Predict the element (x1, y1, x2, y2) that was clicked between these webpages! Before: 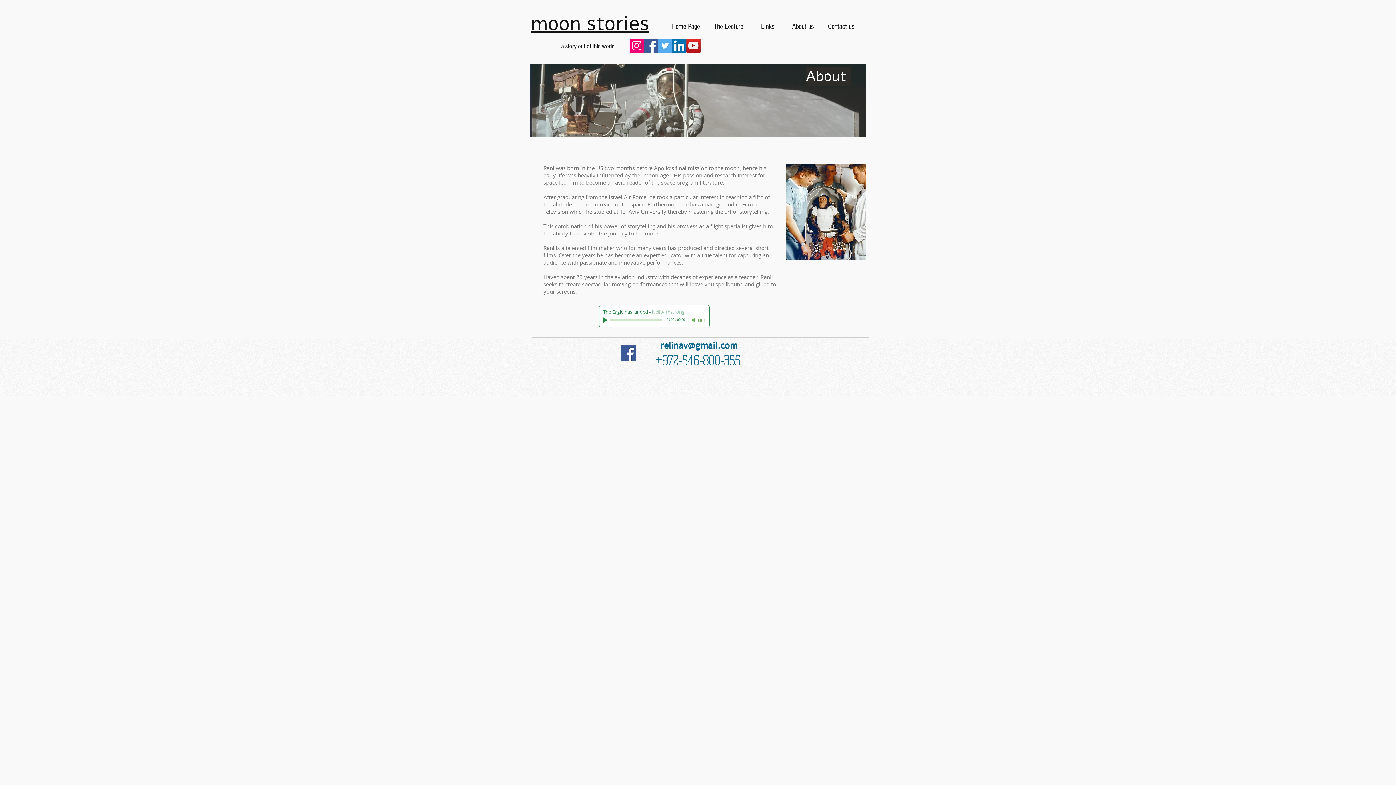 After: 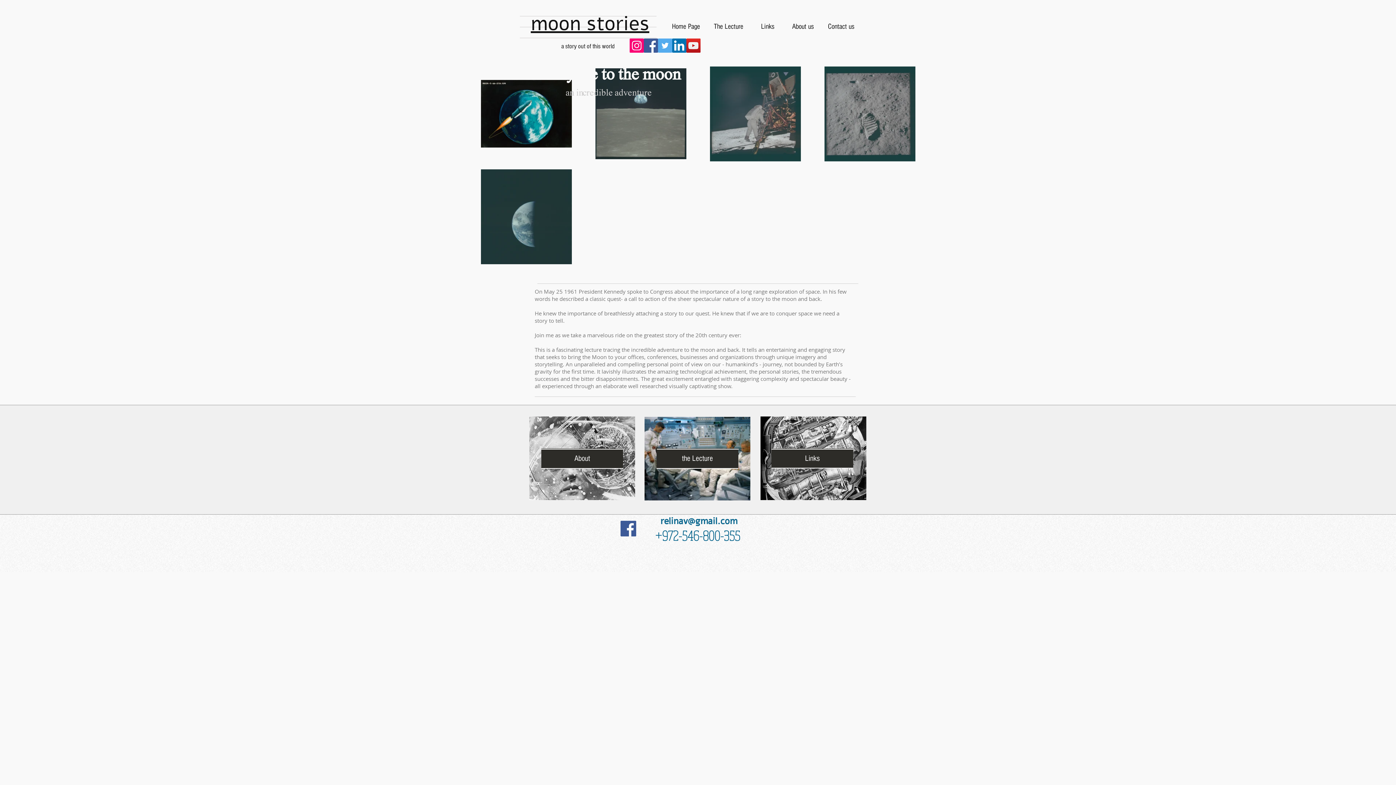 Action: bbox: (530, 9, 649, 37) label: moon stories